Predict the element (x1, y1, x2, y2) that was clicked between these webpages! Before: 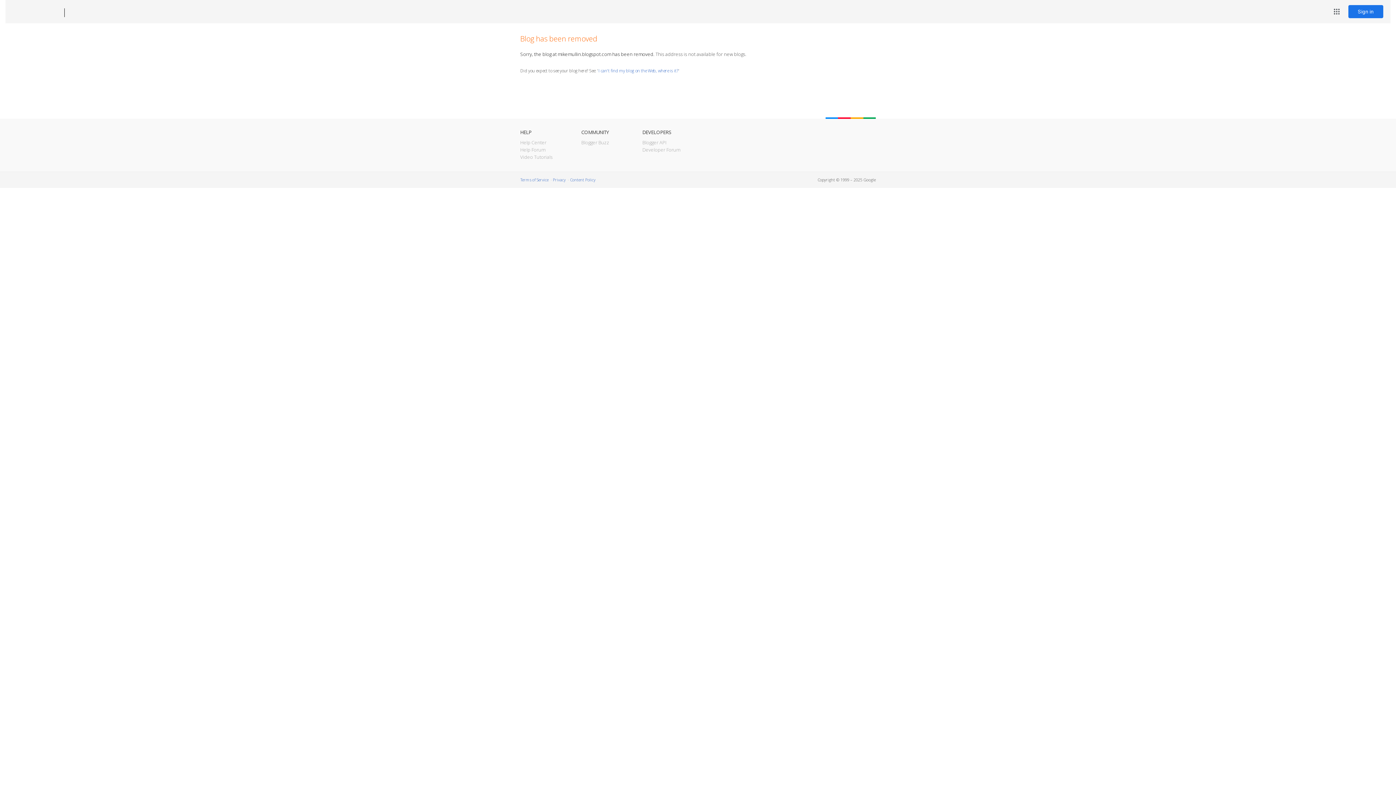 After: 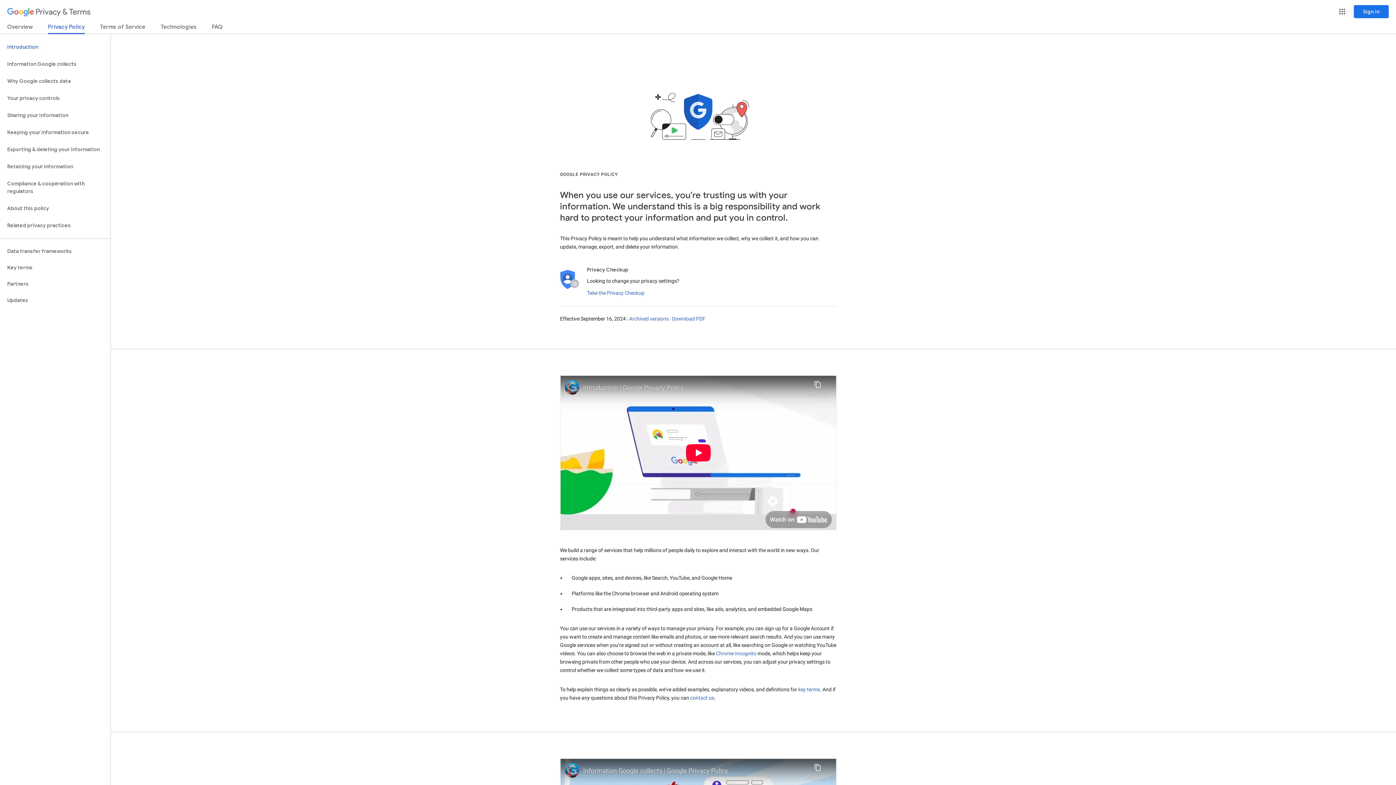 Action: label: Privacy bbox: (553, 177, 565, 182)